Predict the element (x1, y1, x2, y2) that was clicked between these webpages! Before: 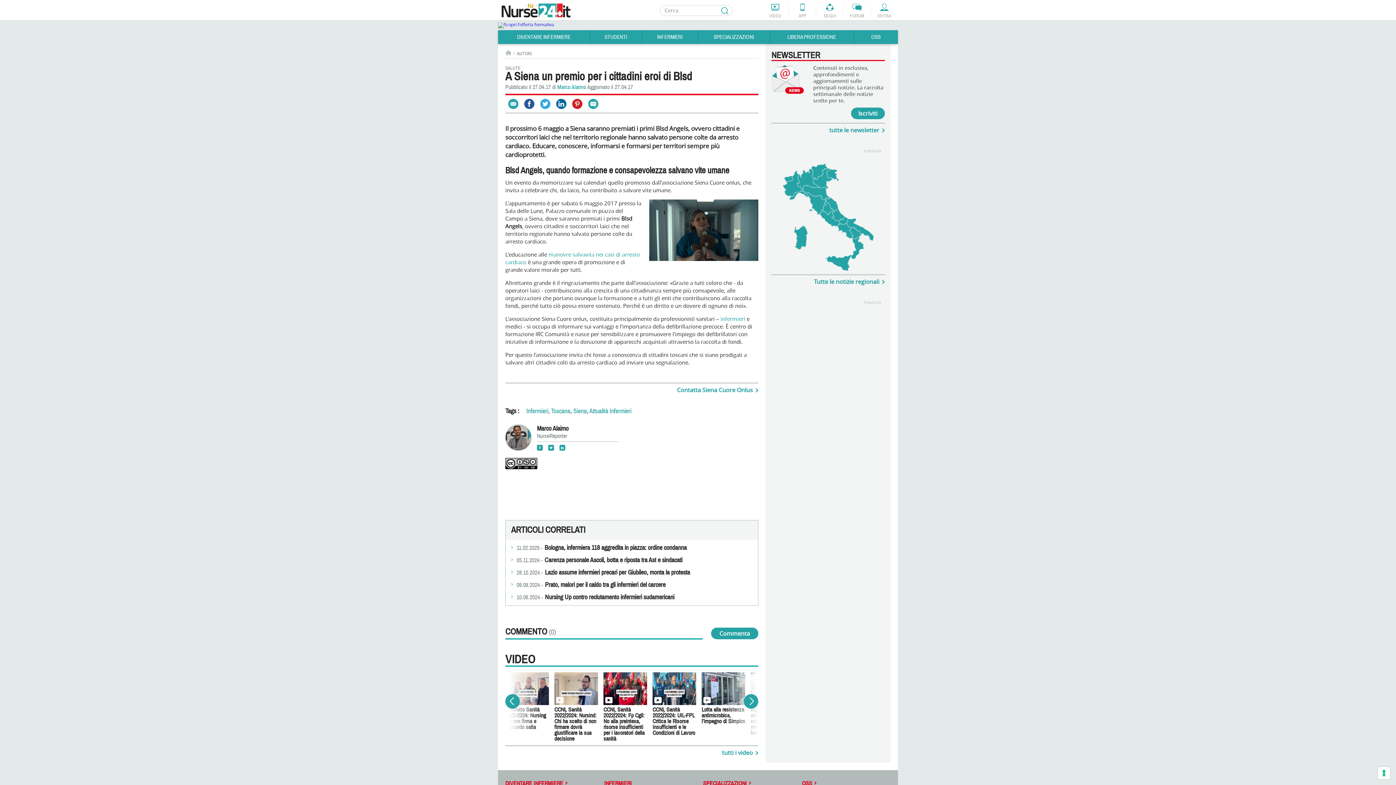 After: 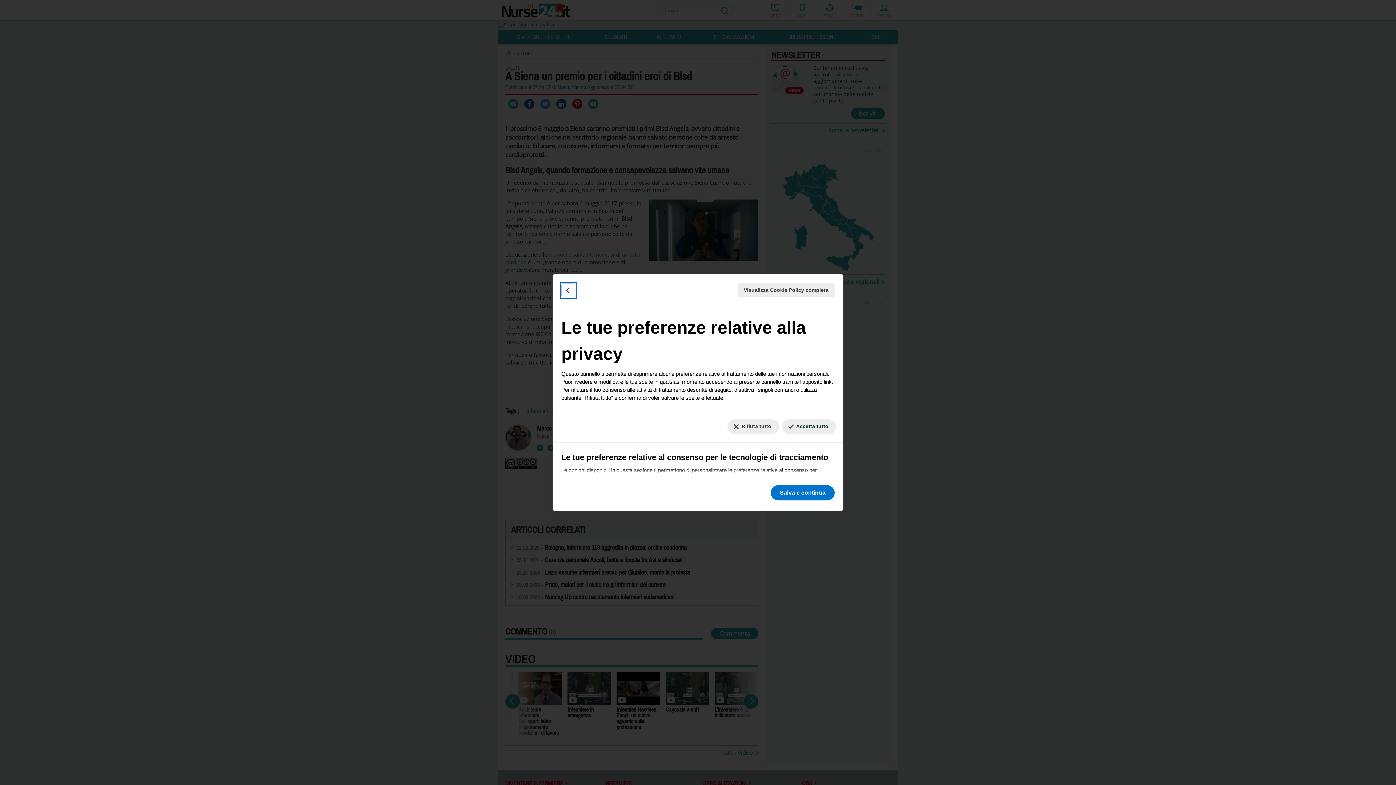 Action: bbox: (1378, 767, 1390, 779) label: Le tue preferenze relative al consenso per le tecnologie di tracciamento